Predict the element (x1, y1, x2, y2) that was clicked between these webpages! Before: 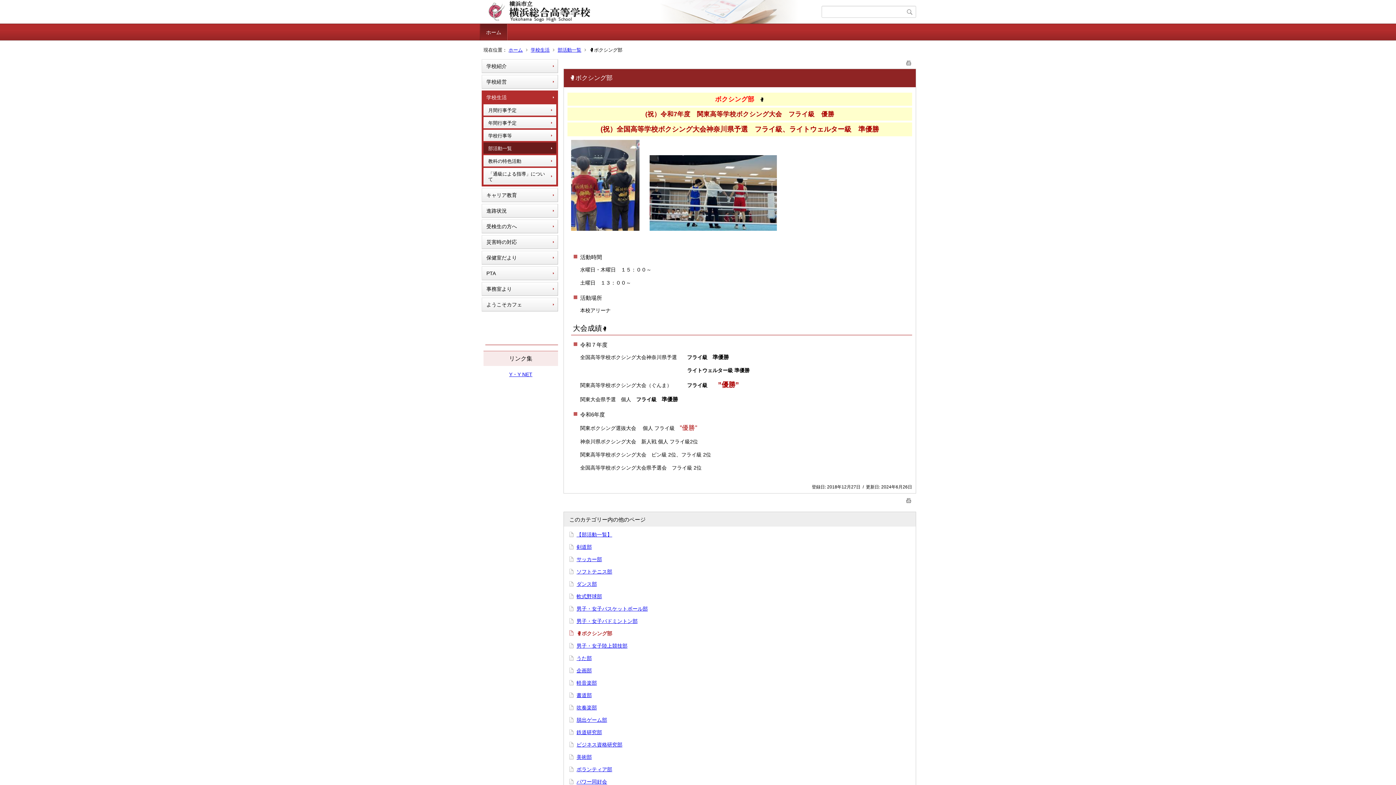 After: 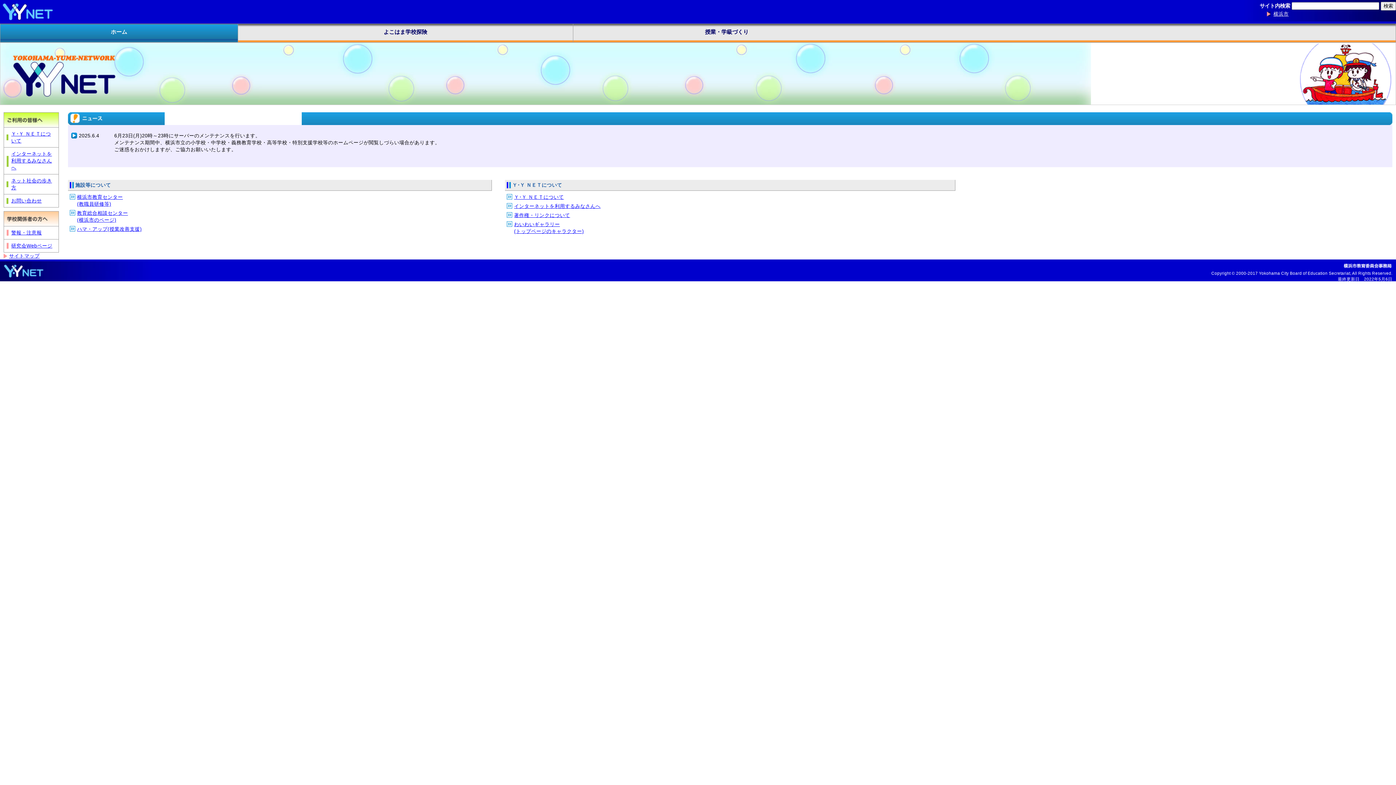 Action: label: Y・Y NET bbox: (509, 371, 532, 377)